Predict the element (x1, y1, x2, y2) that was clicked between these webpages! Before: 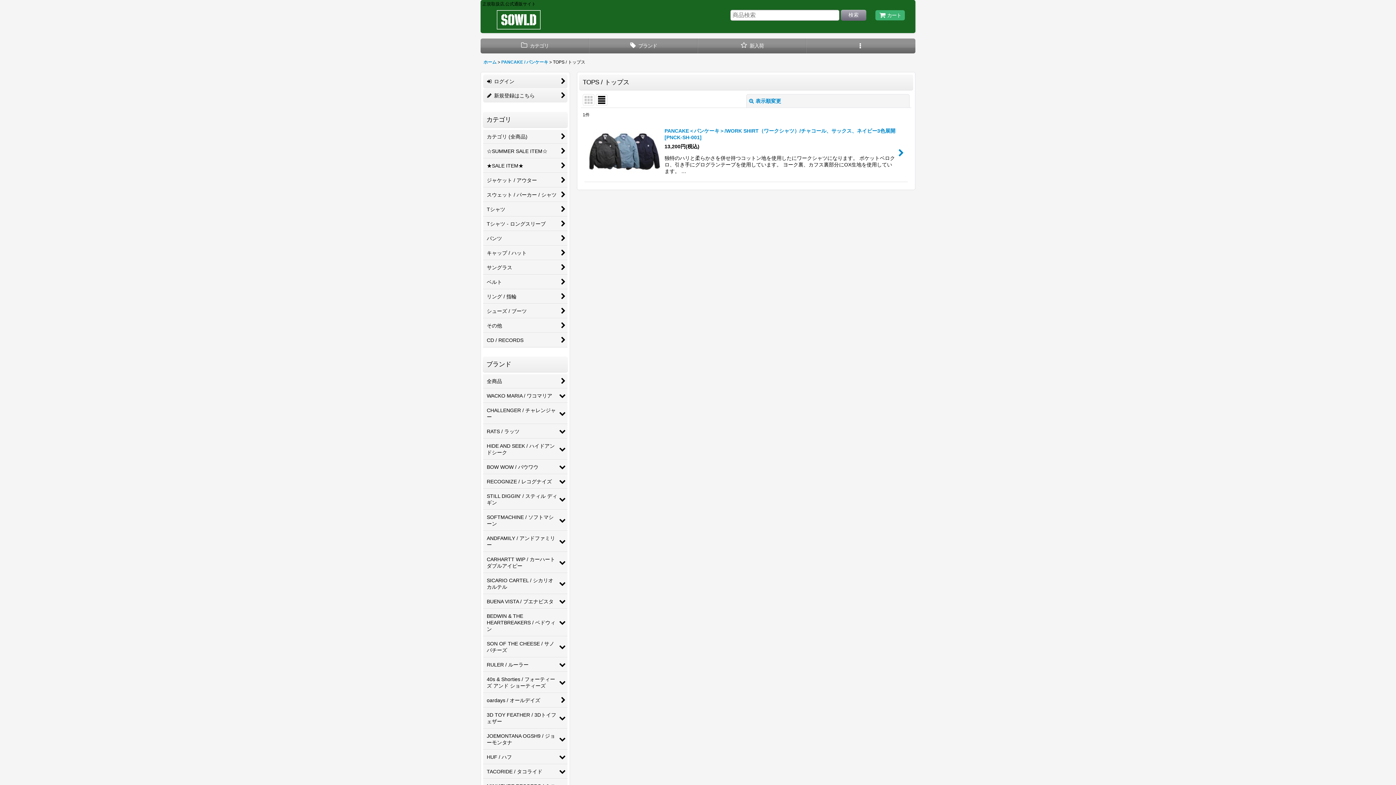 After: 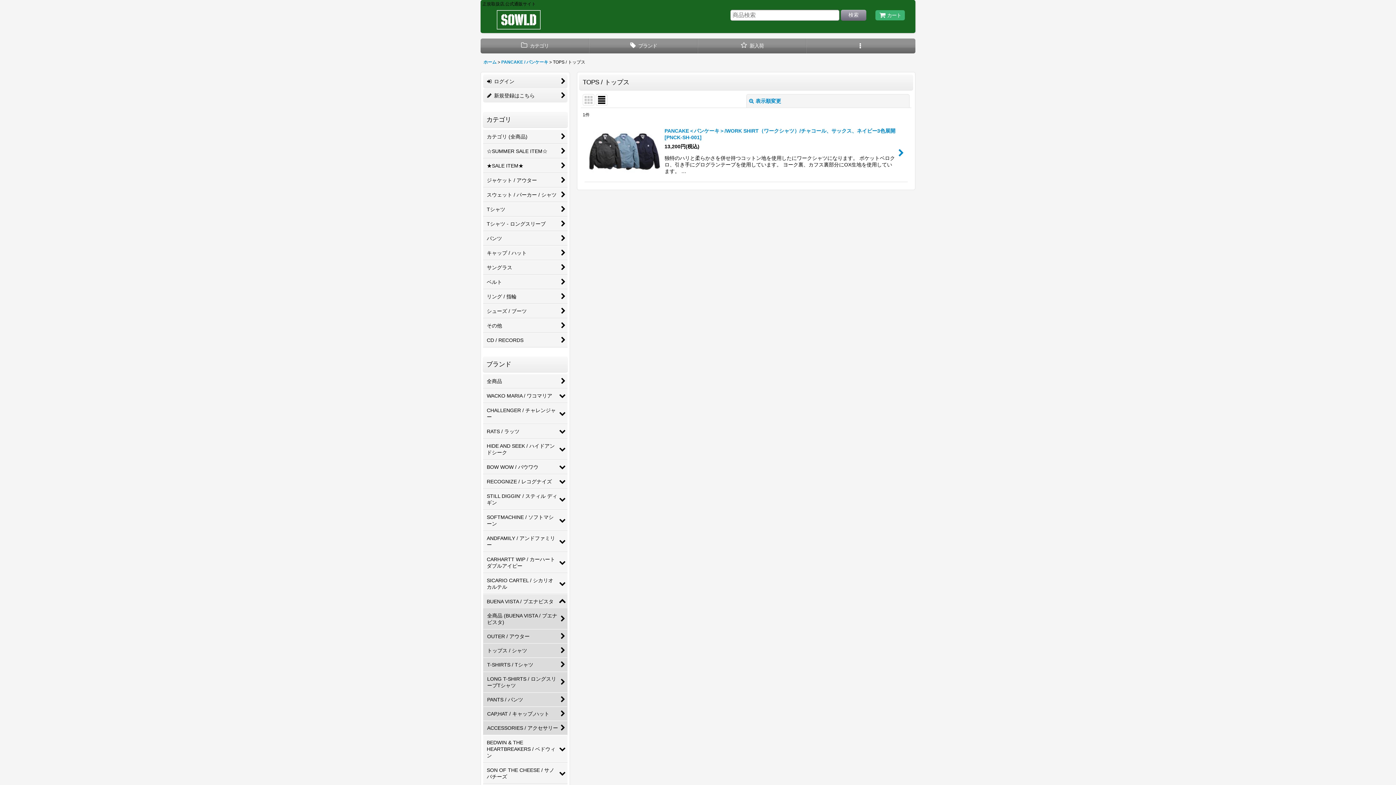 Action: label: BUENA VISTA / ブエナビスタ bbox: (483, 594, 567, 609)